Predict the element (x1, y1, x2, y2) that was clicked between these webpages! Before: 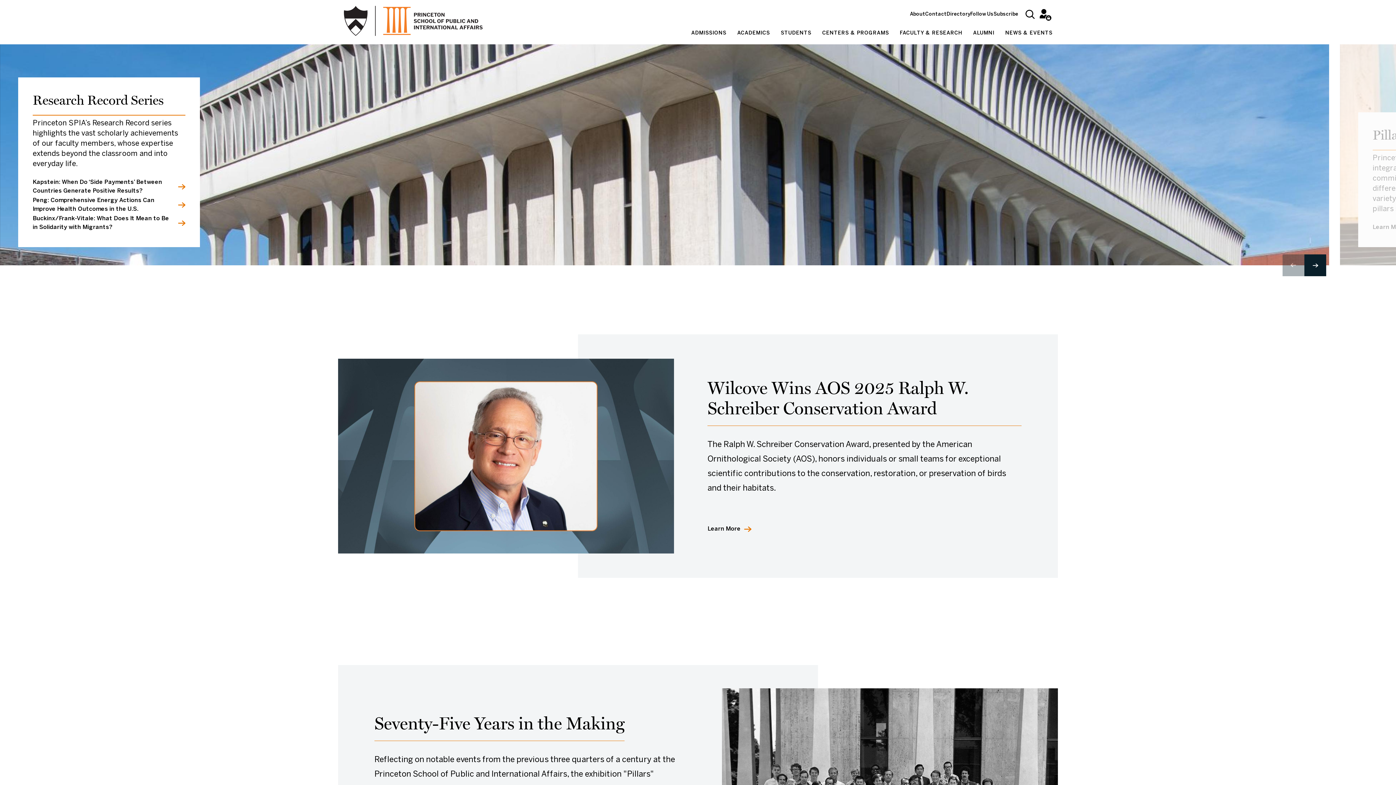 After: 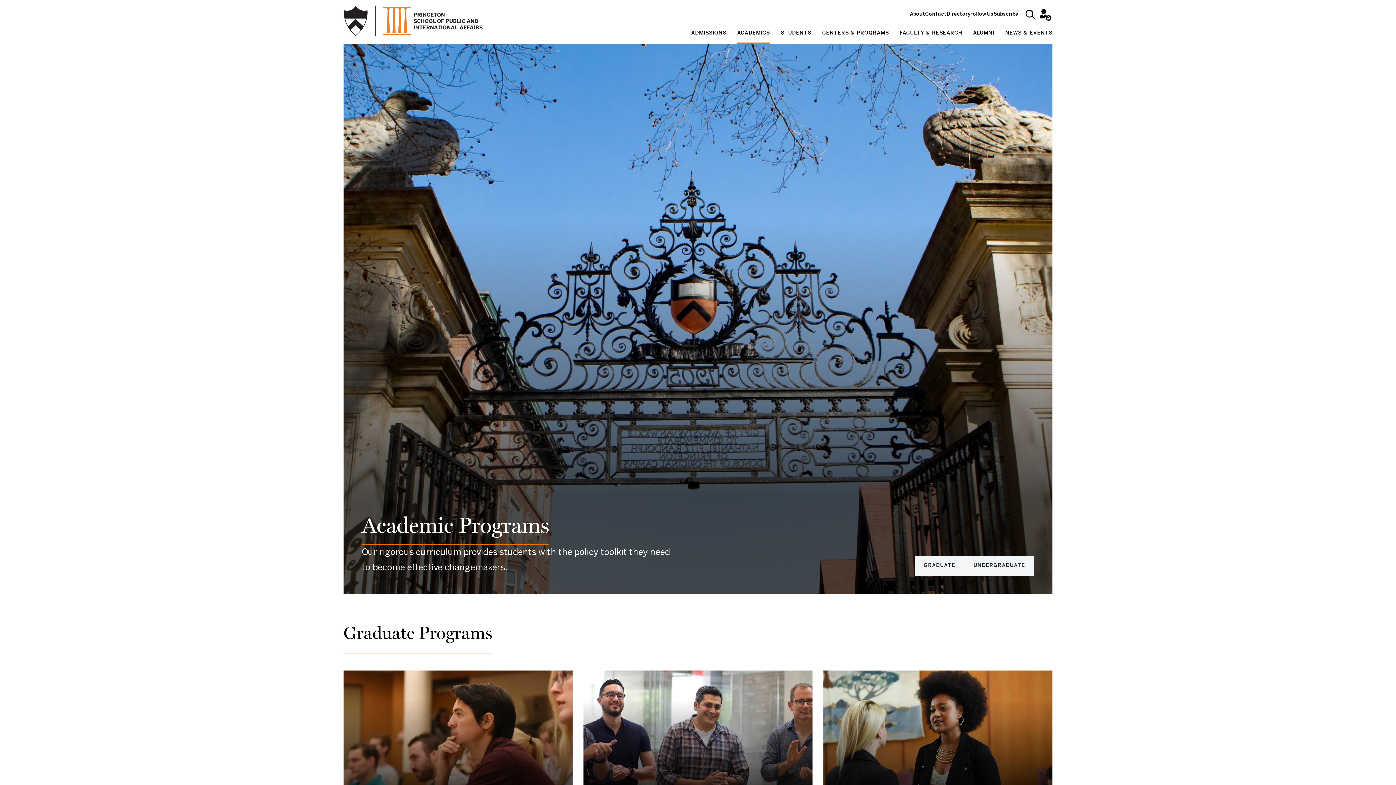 Action: label: ACADEMICS bbox: (737, 24, 770, 44)